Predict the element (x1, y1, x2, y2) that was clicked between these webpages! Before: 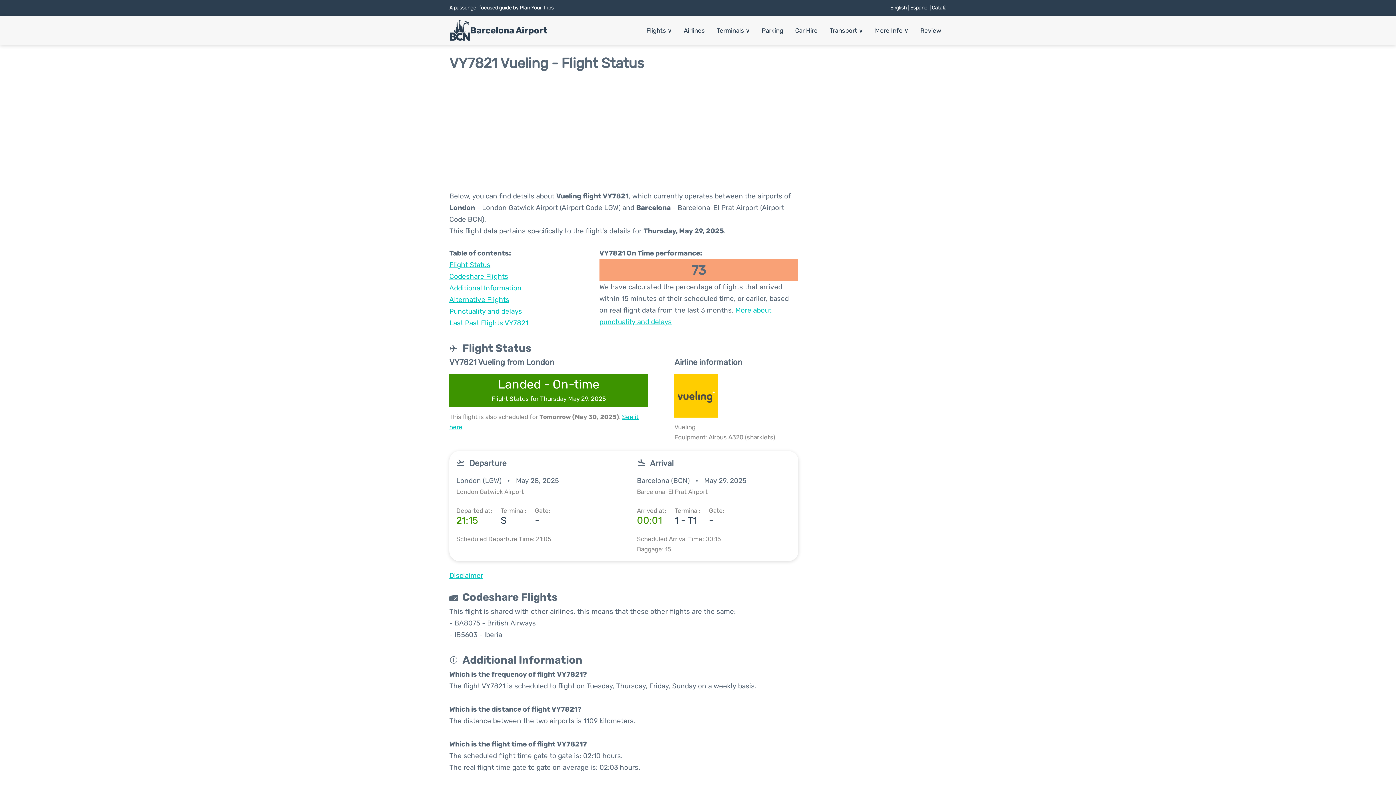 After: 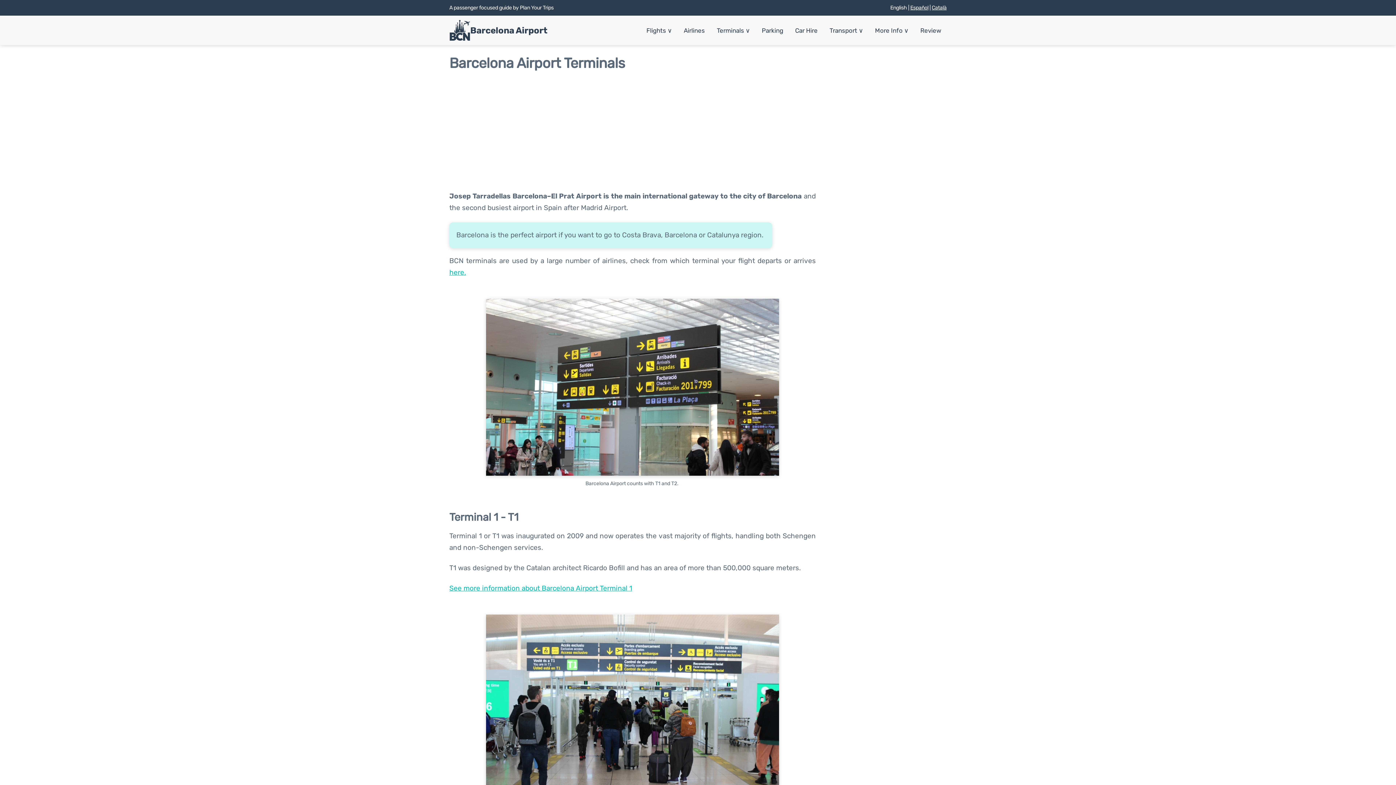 Action: bbox: (711, 19, 755, 41) label: Terminals ∨